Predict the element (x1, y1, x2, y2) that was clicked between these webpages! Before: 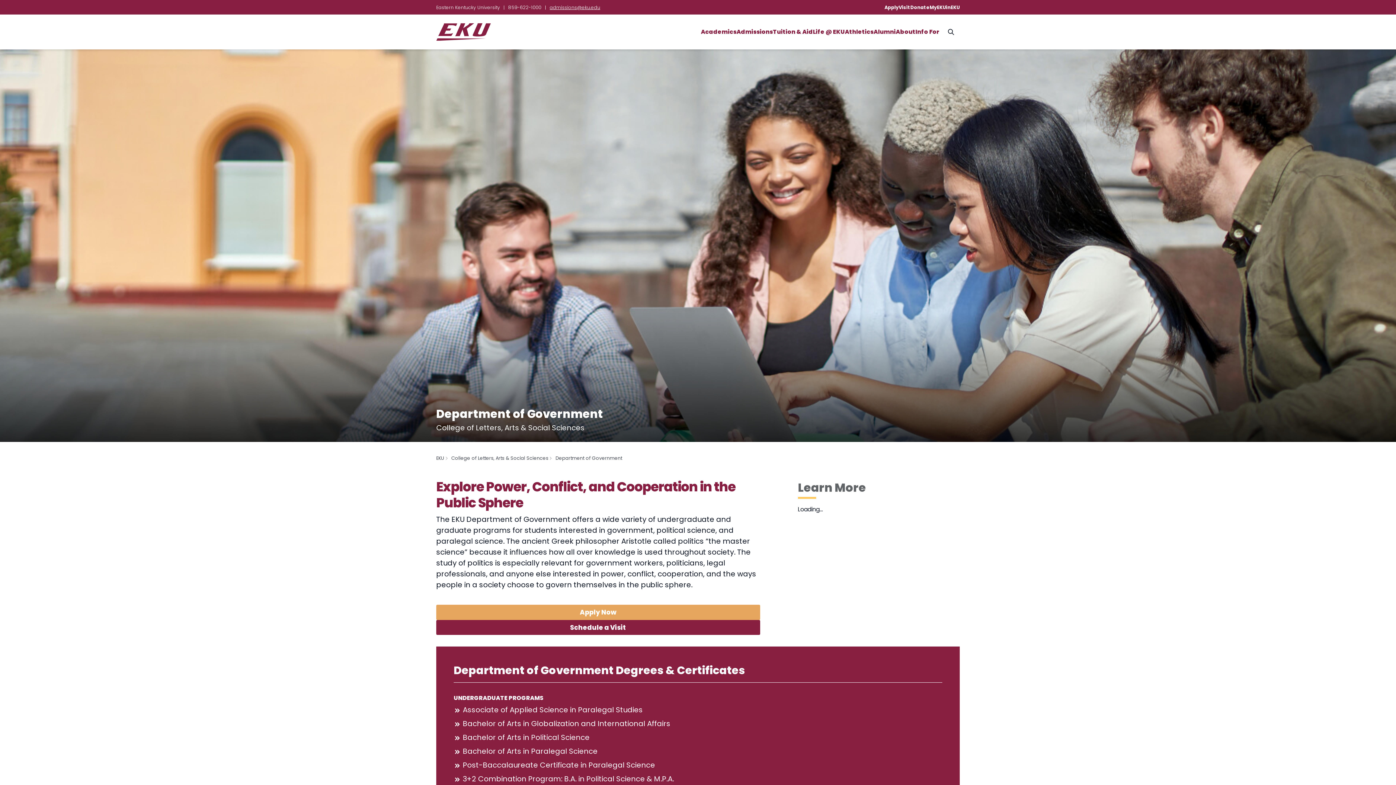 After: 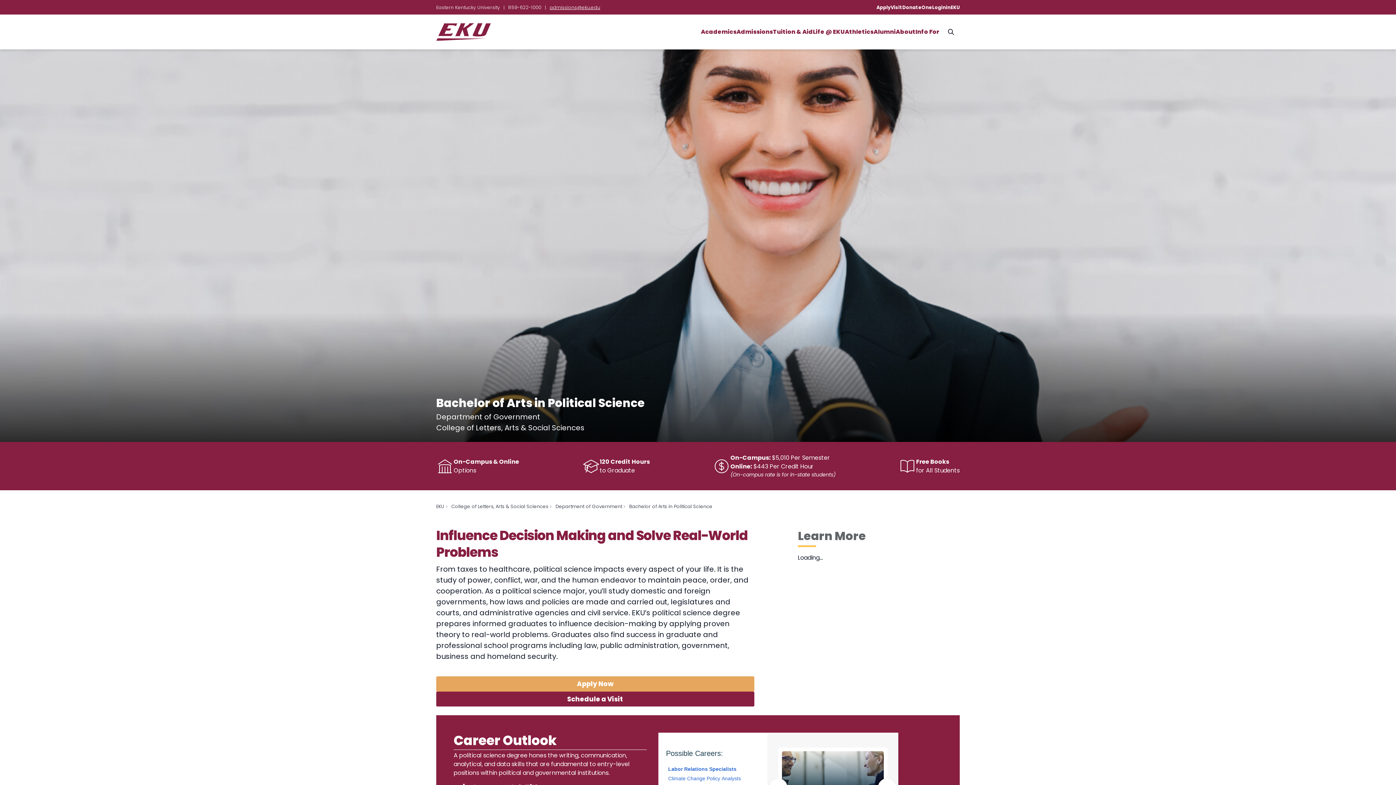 Action: bbox: (453, 774, 674, 785) label: 3+2 Combination Program: B.A. in Political Science & M.P.A.